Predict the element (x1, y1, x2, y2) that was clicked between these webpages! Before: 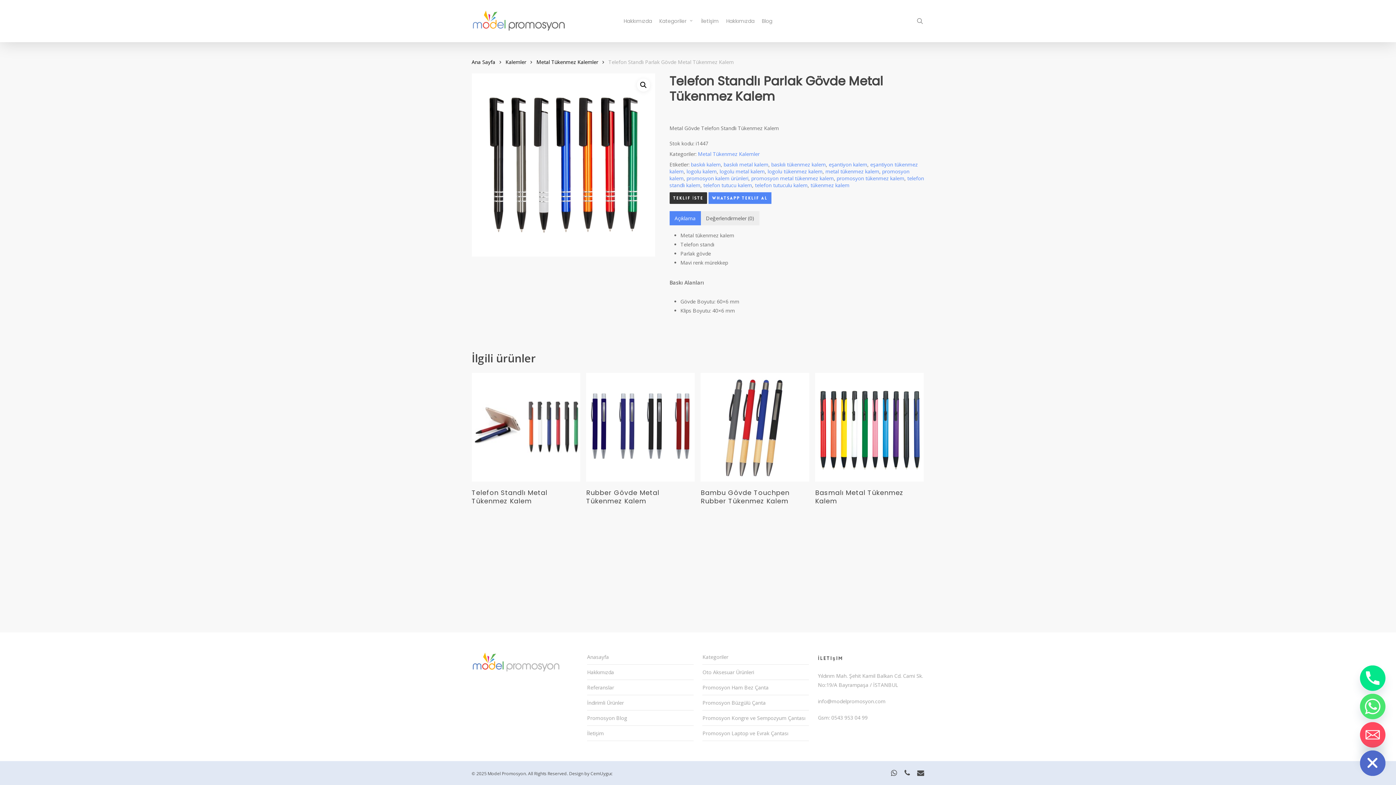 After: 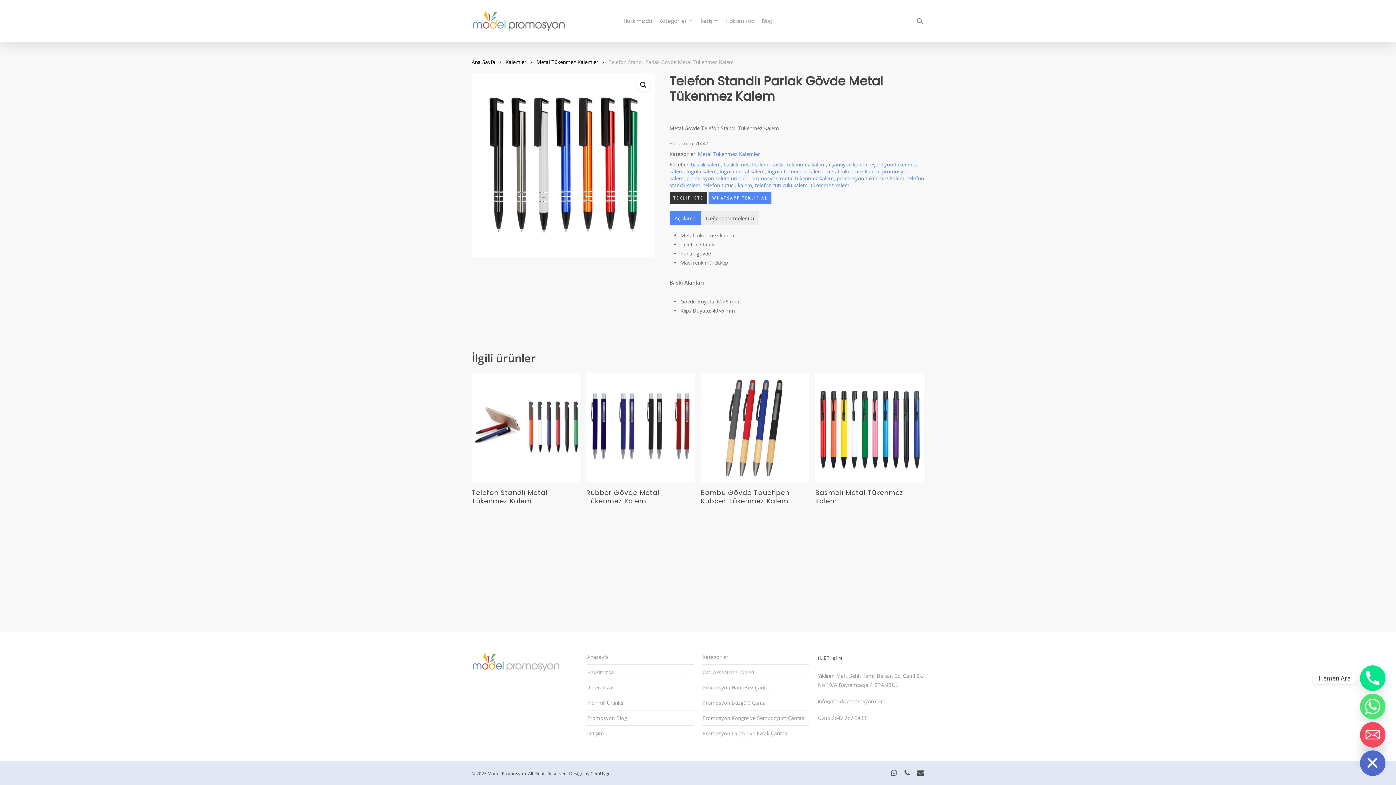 Action: label: Phone bbox: (1360, 665, 1385, 691)